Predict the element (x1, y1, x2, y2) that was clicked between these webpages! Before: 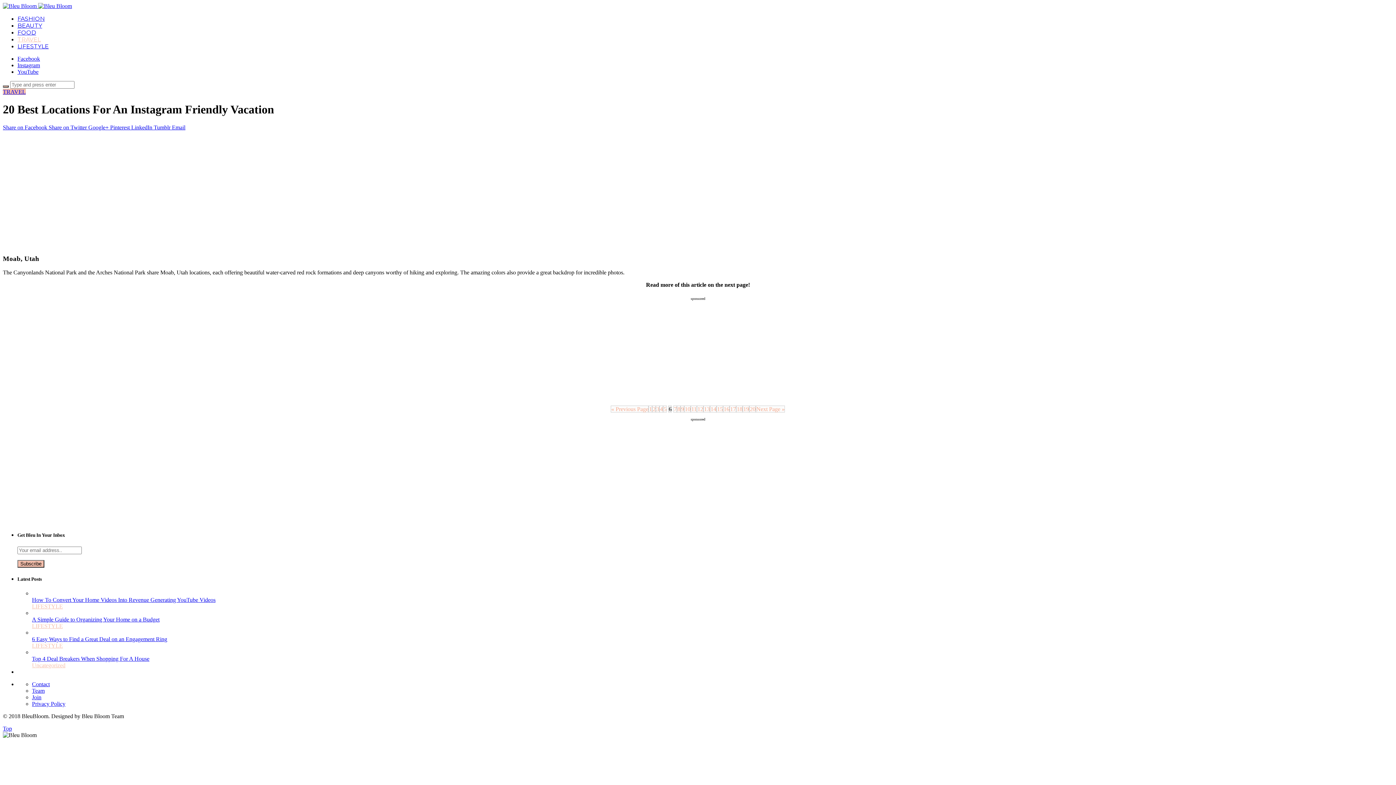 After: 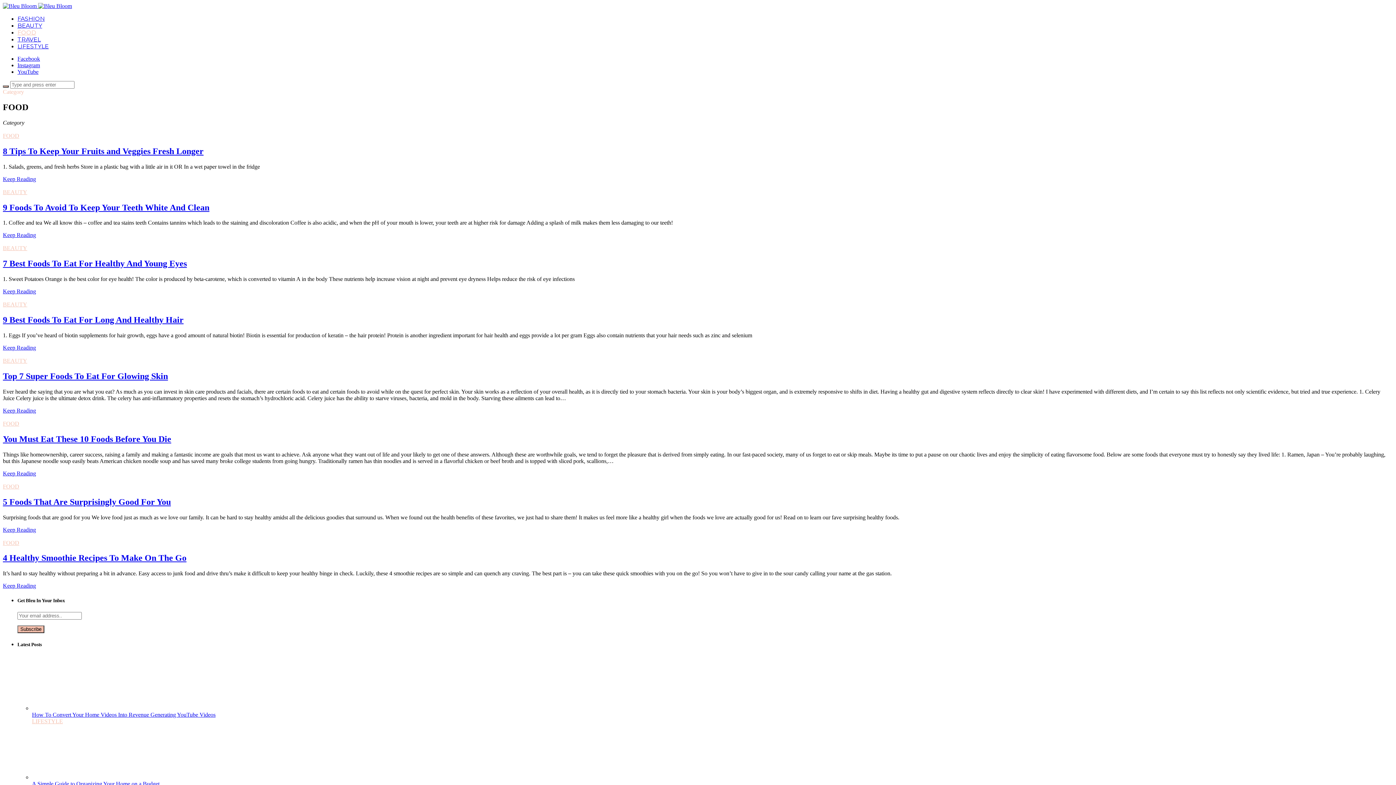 Action: bbox: (17, 29, 36, 36) label: FOOD